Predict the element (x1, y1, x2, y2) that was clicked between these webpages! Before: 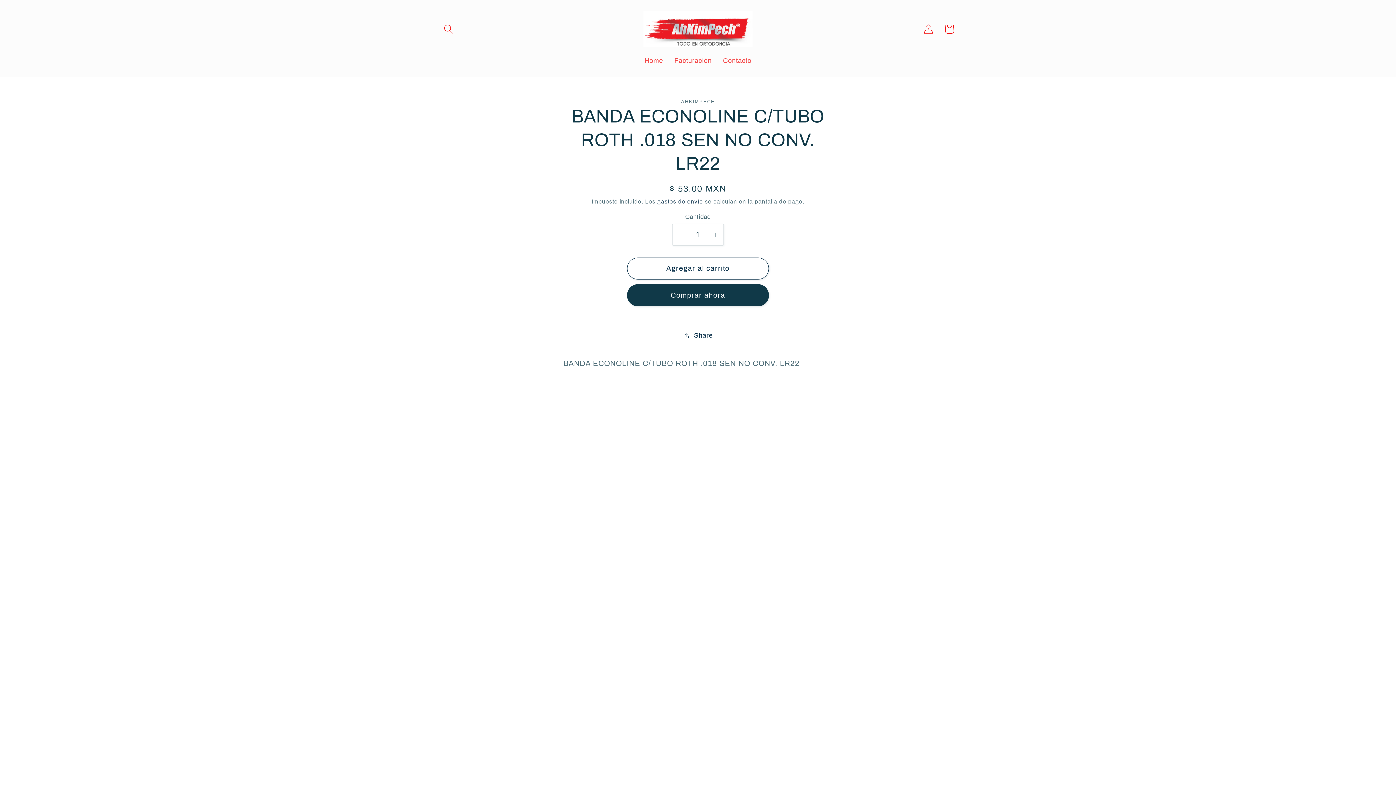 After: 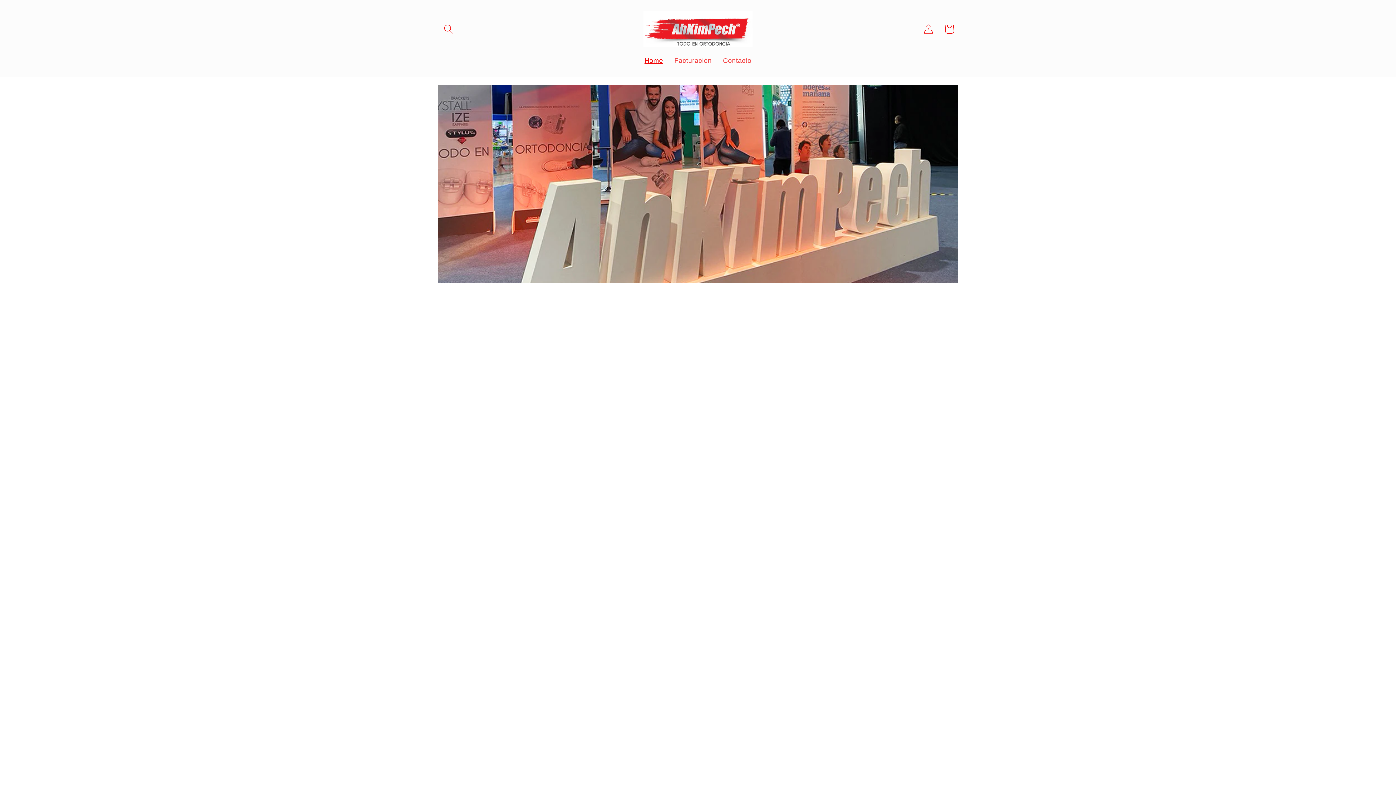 Action: bbox: (640, 7, 756, 50)